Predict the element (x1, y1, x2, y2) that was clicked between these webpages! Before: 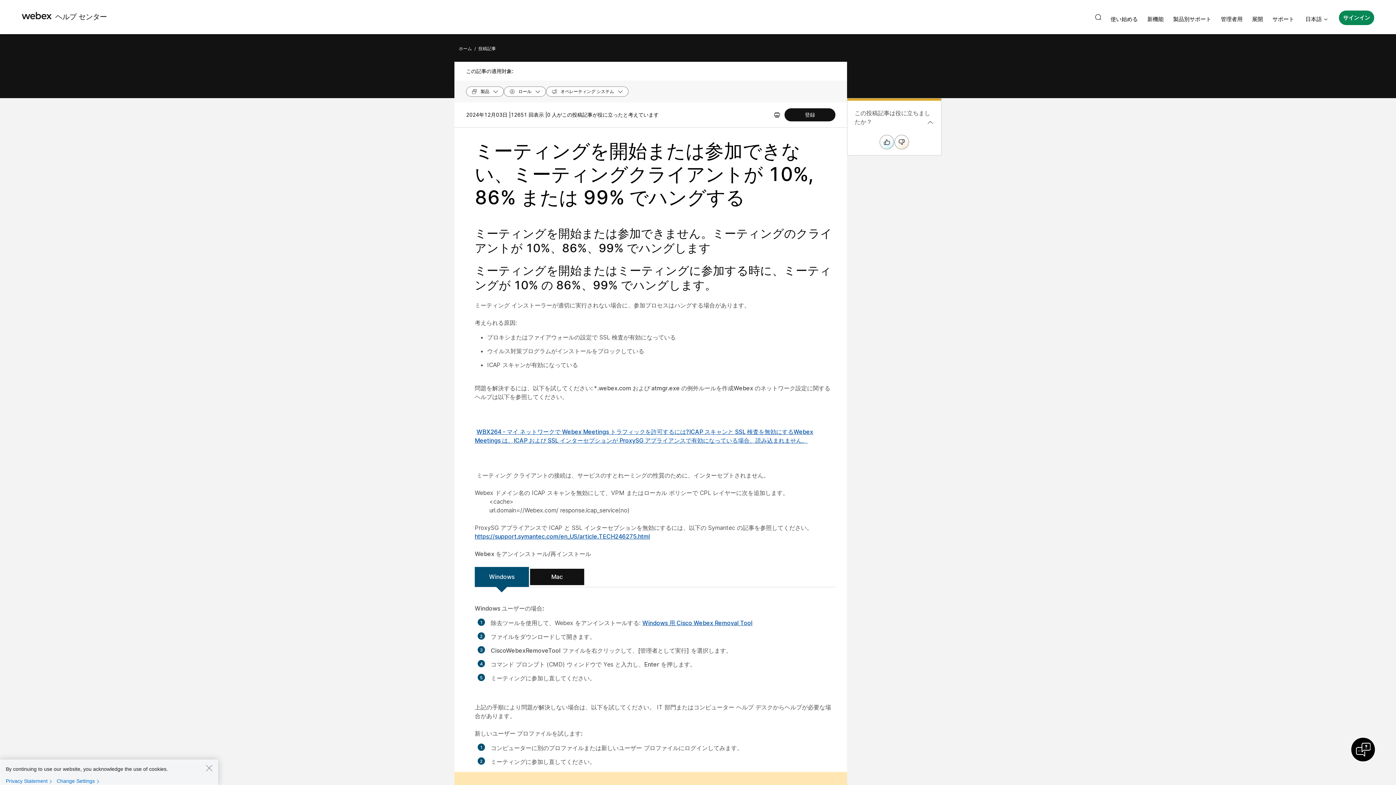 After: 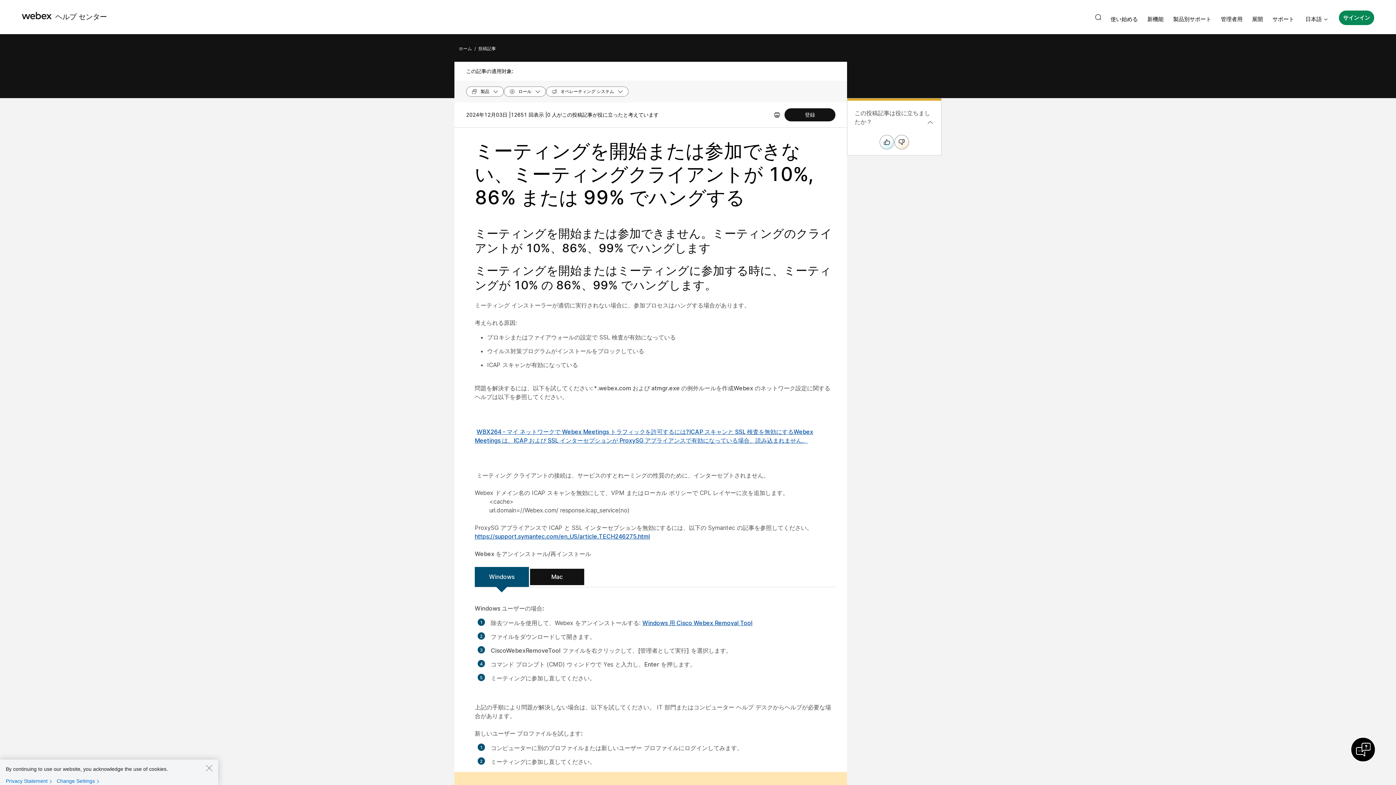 Action: bbox: (1351, 738, 1375, 761)